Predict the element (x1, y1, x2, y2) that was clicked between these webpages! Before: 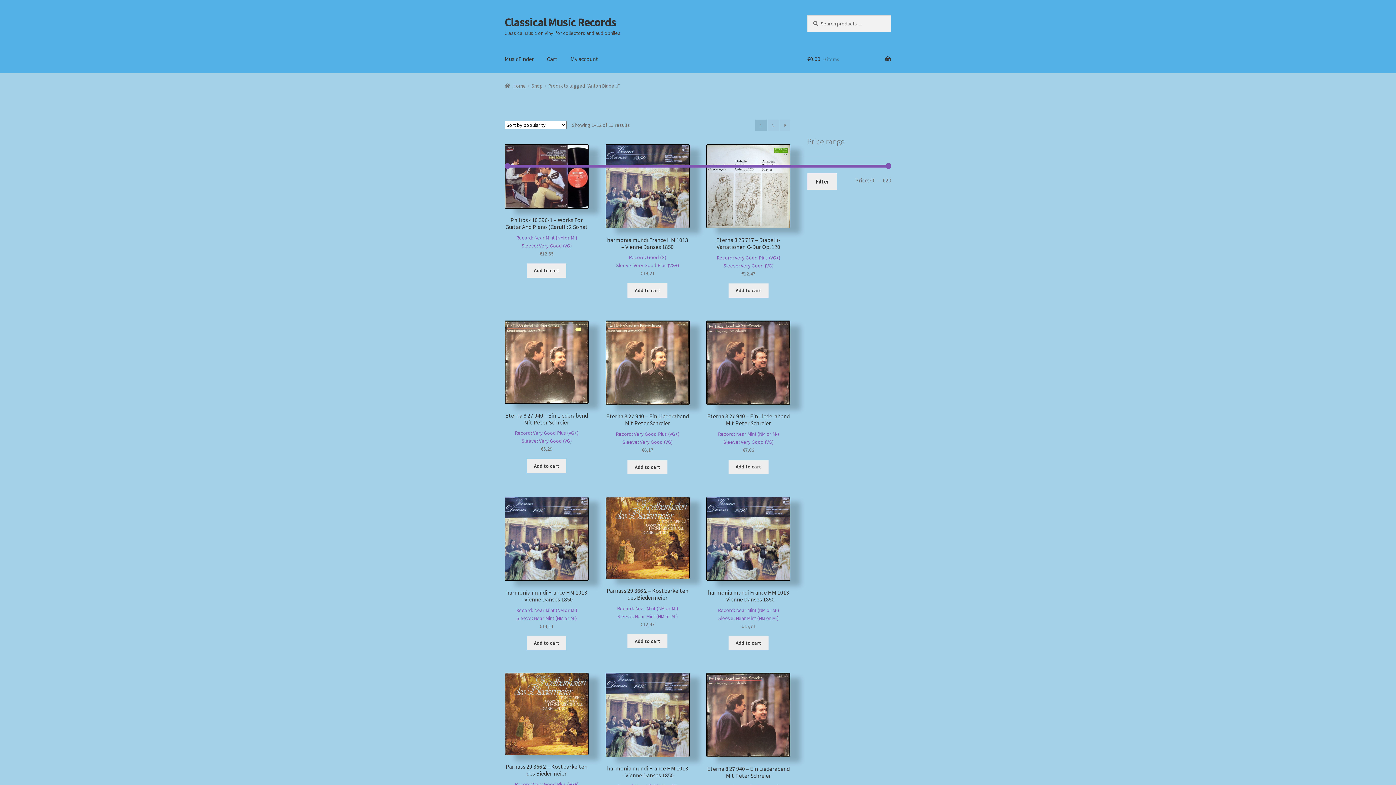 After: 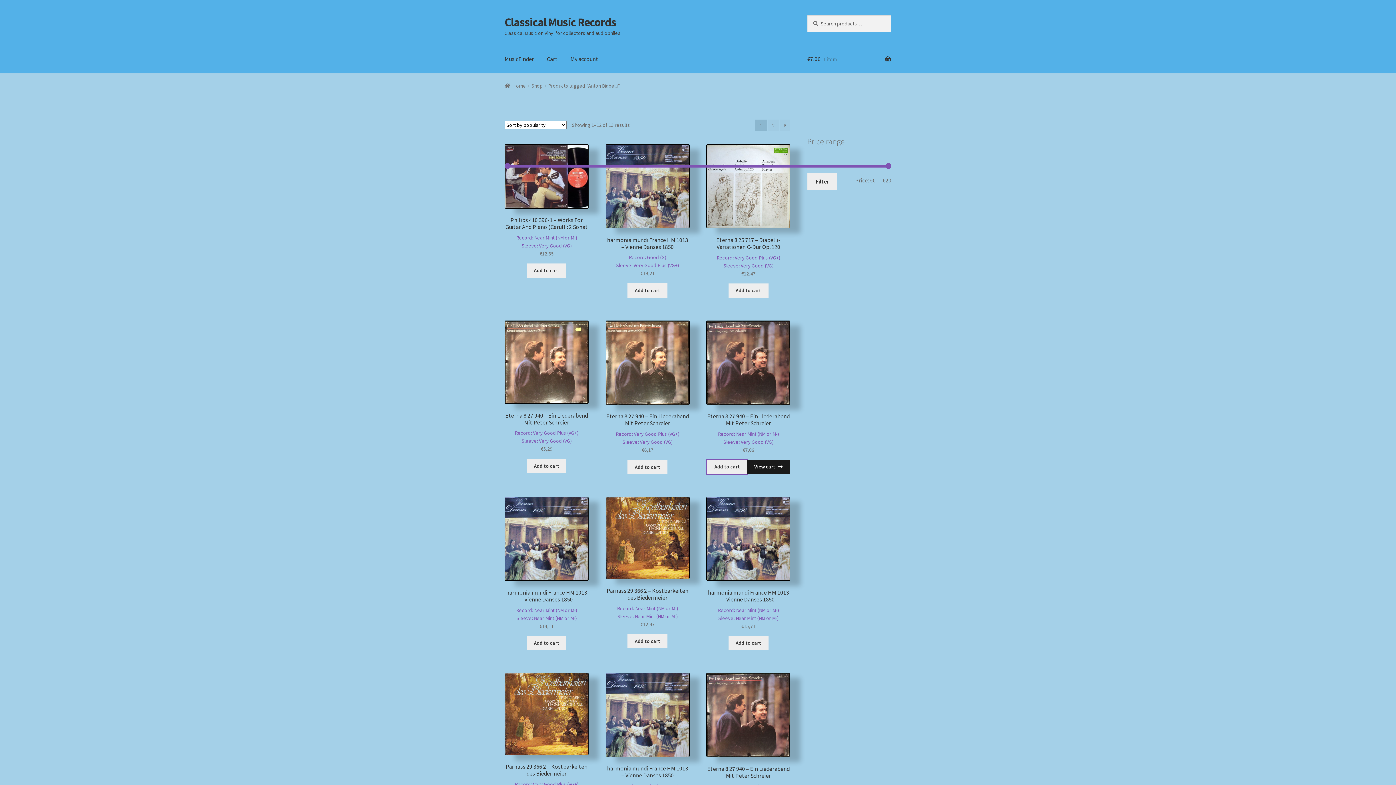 Action: bbox: (728, 459, 768, 474) label: Add to cart: “Eterna 8 27 940 - Ein Liederabend Mit Peter Schreier”